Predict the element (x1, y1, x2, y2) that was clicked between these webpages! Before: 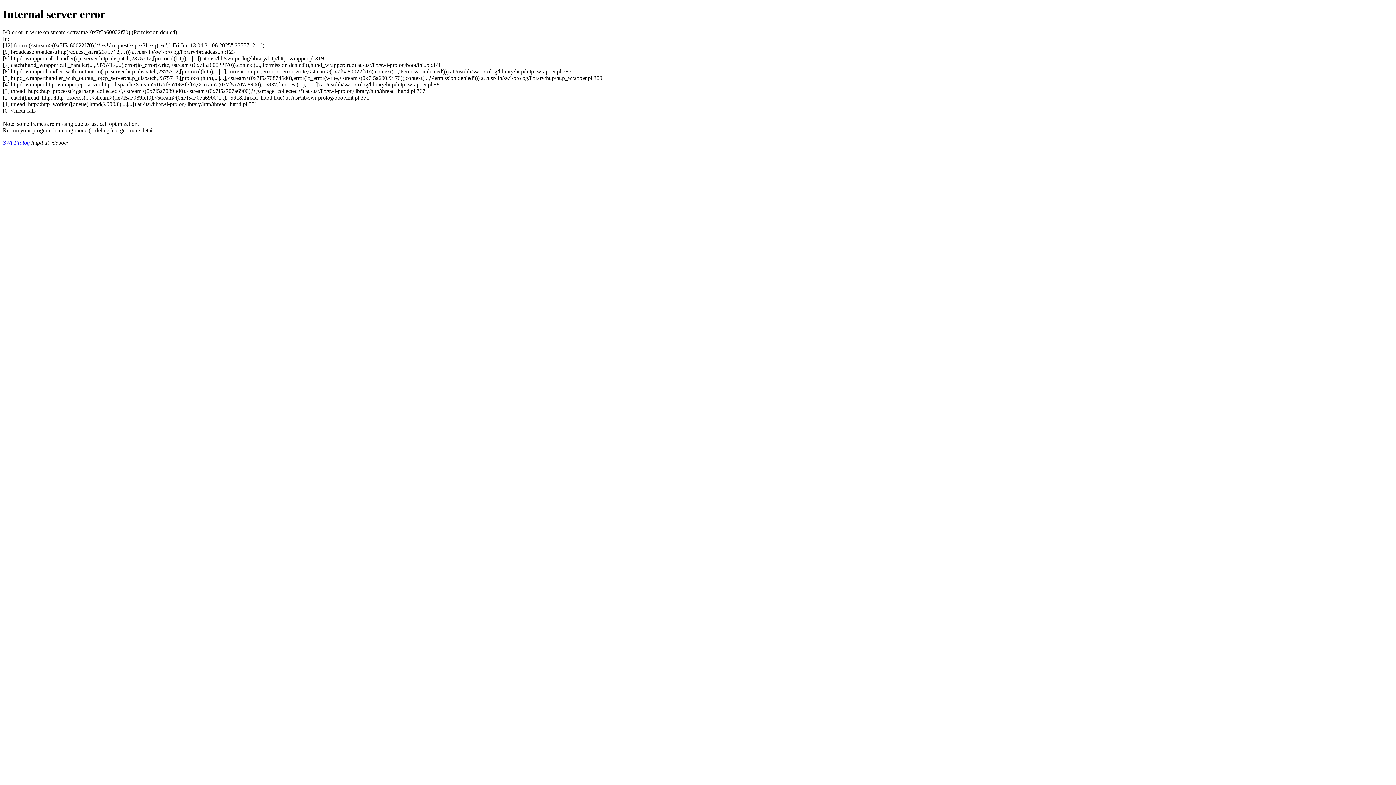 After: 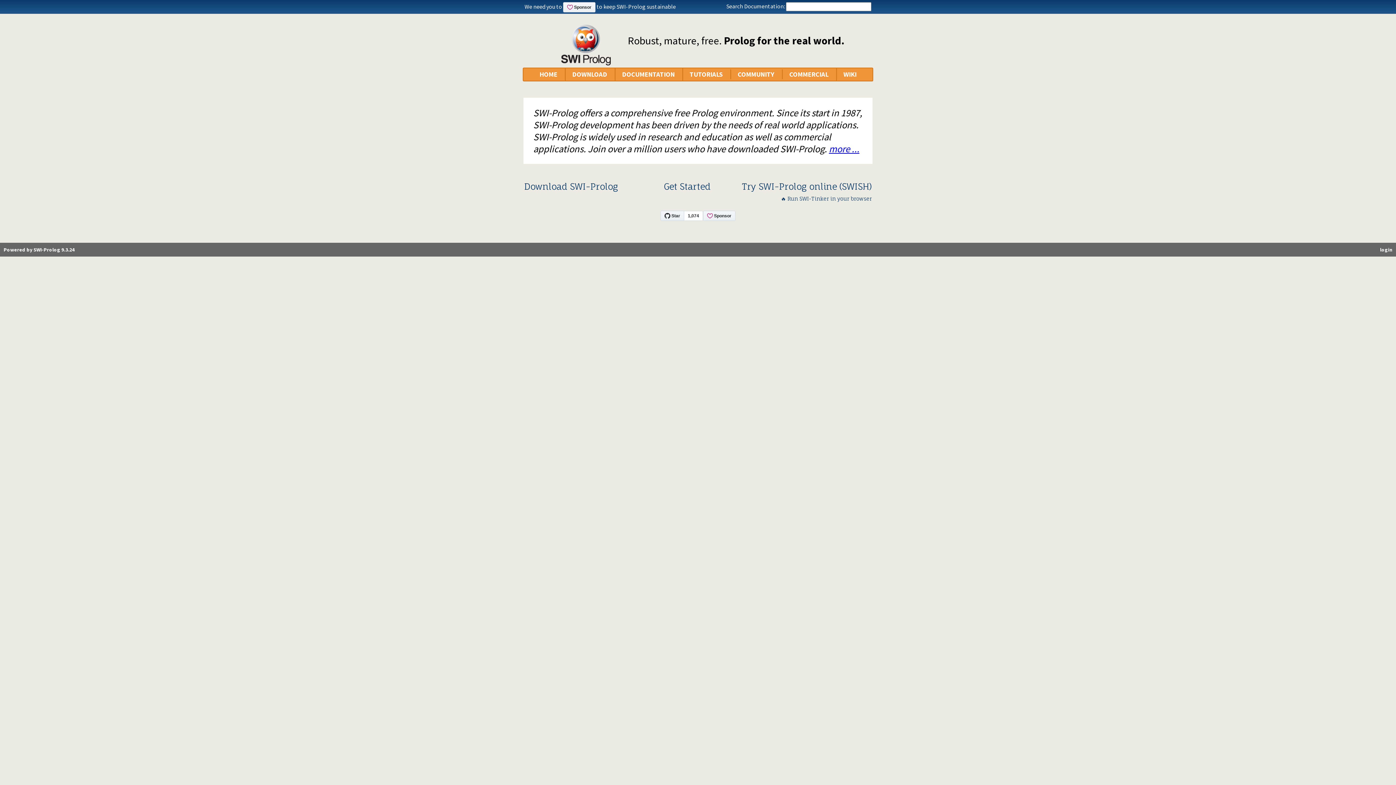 Action: label: SWI-Prolog bbox: (2, 139, 29, 145)